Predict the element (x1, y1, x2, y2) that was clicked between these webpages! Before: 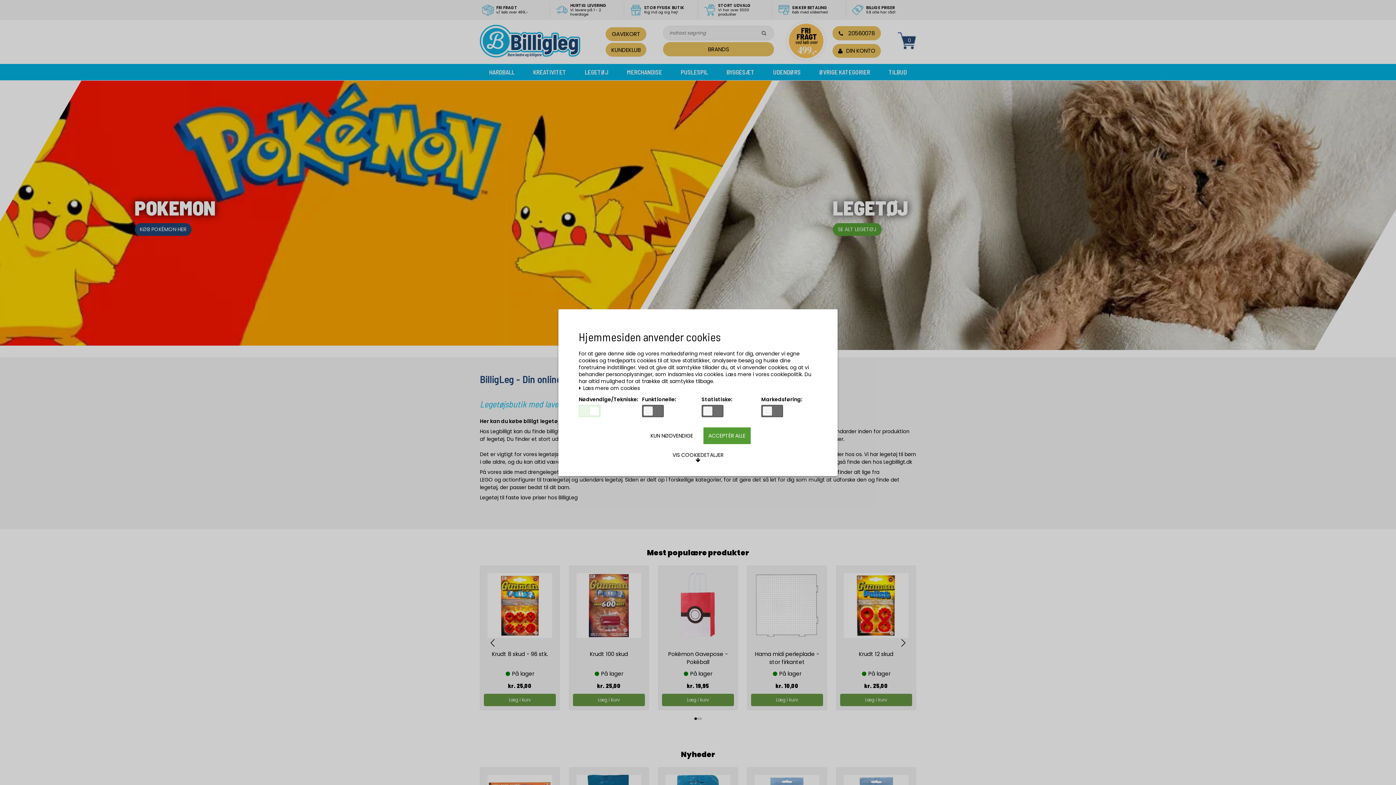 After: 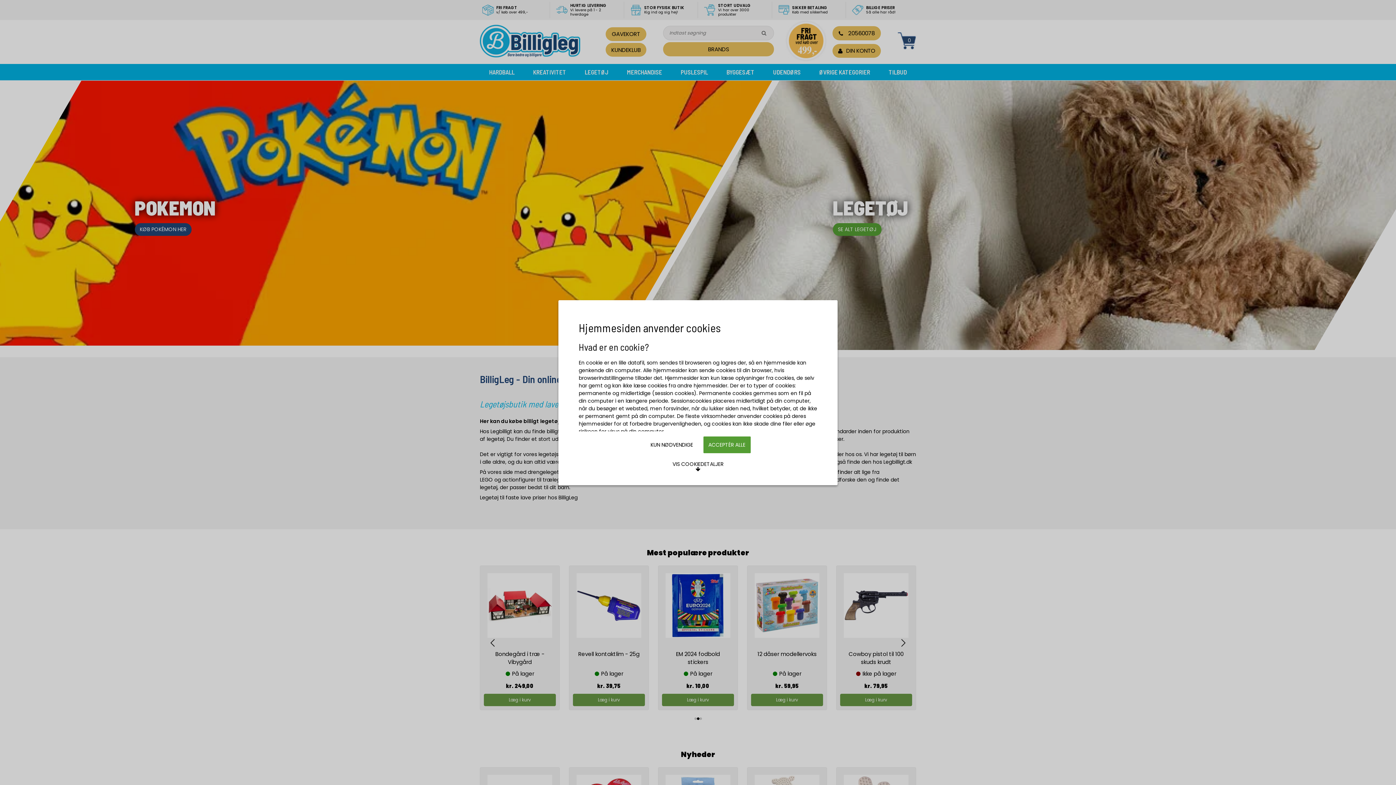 Action: label:  Læs mere om cookies bbox: (578, 385, 640, 391)